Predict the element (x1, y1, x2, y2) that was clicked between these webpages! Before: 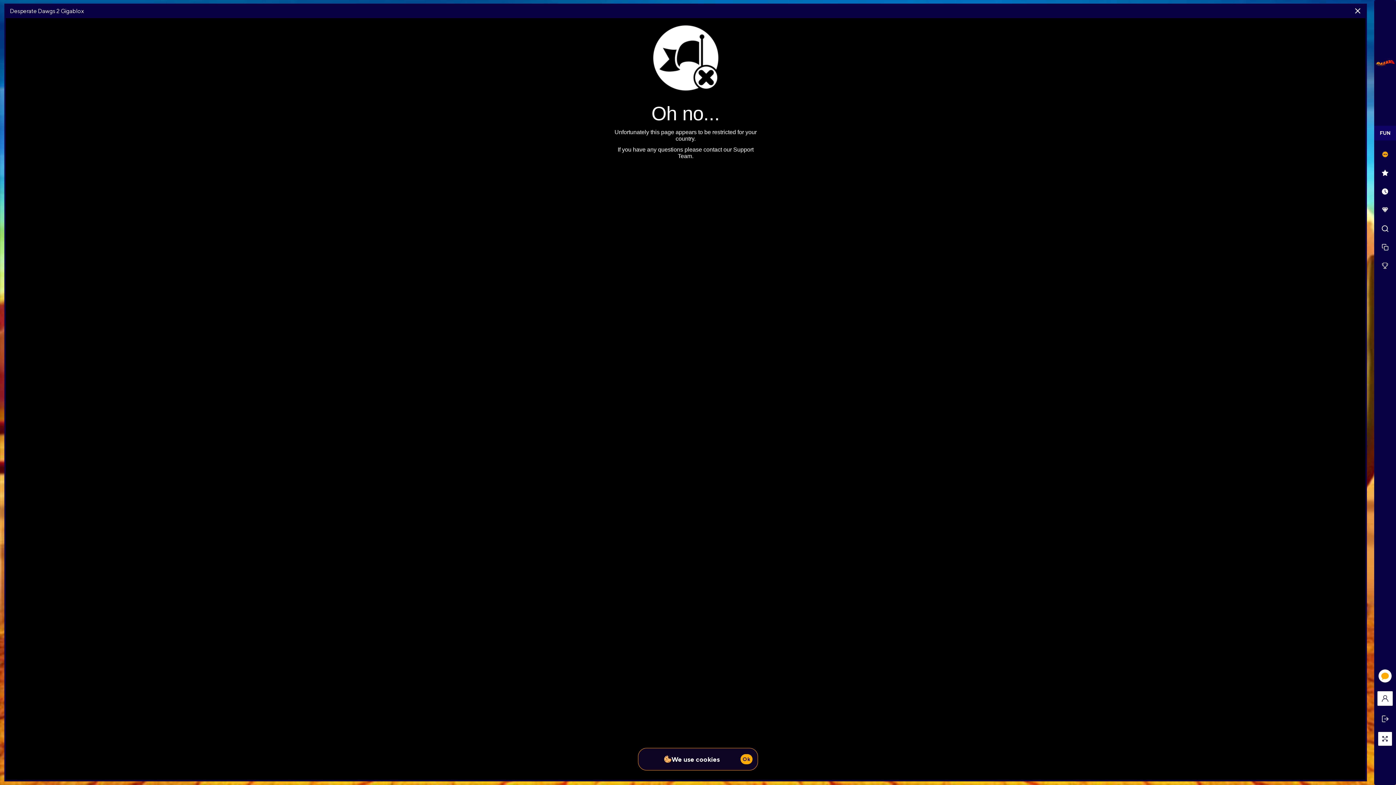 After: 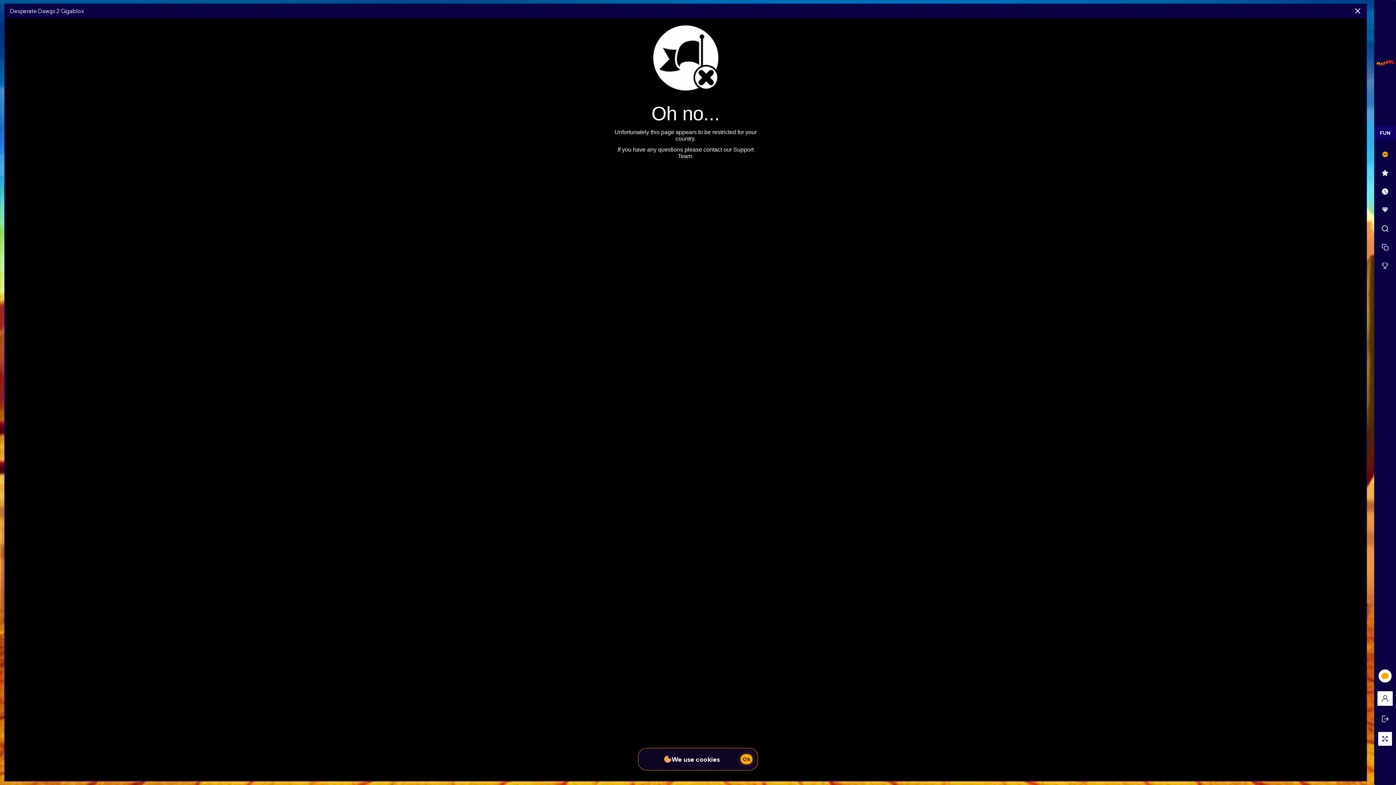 Action: label: Ok bbox: (740, 754, 752, 764)